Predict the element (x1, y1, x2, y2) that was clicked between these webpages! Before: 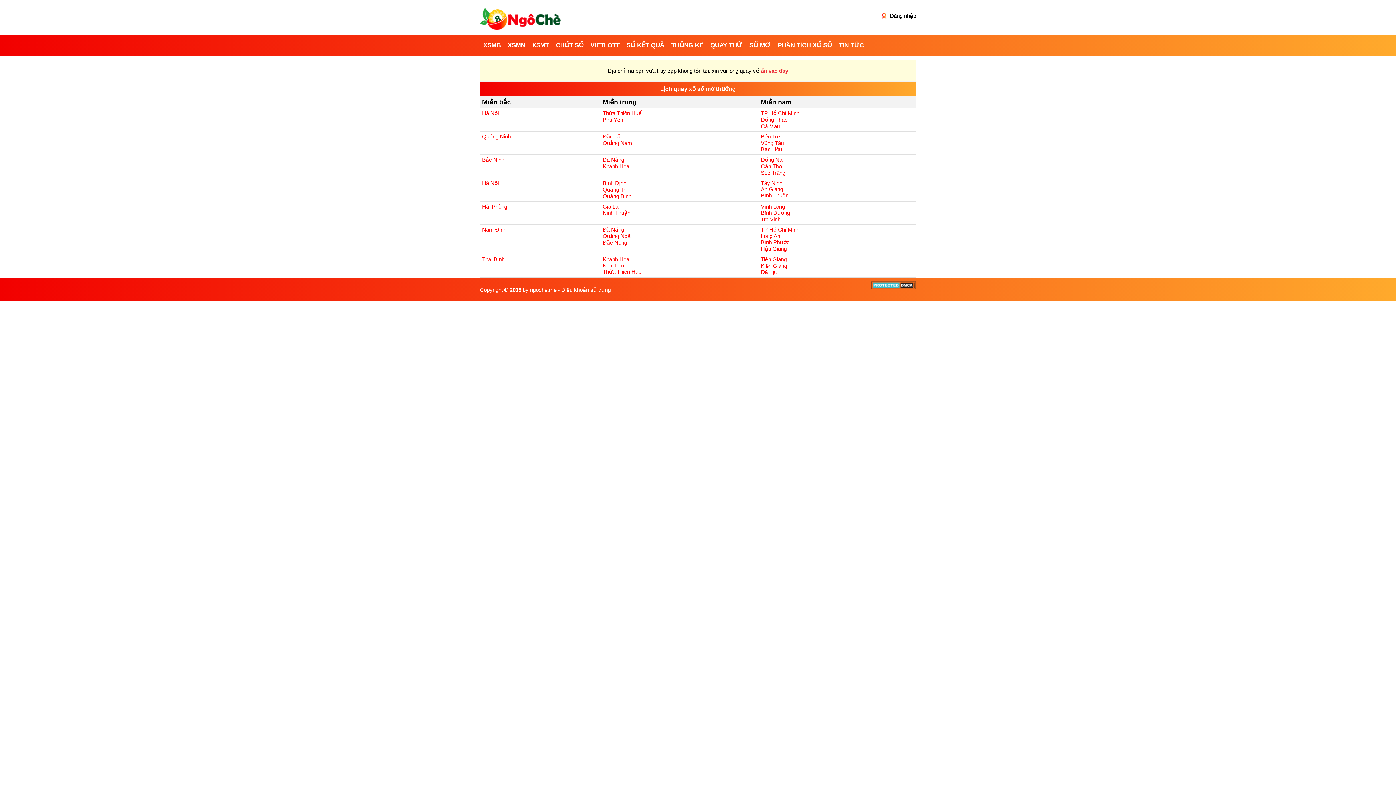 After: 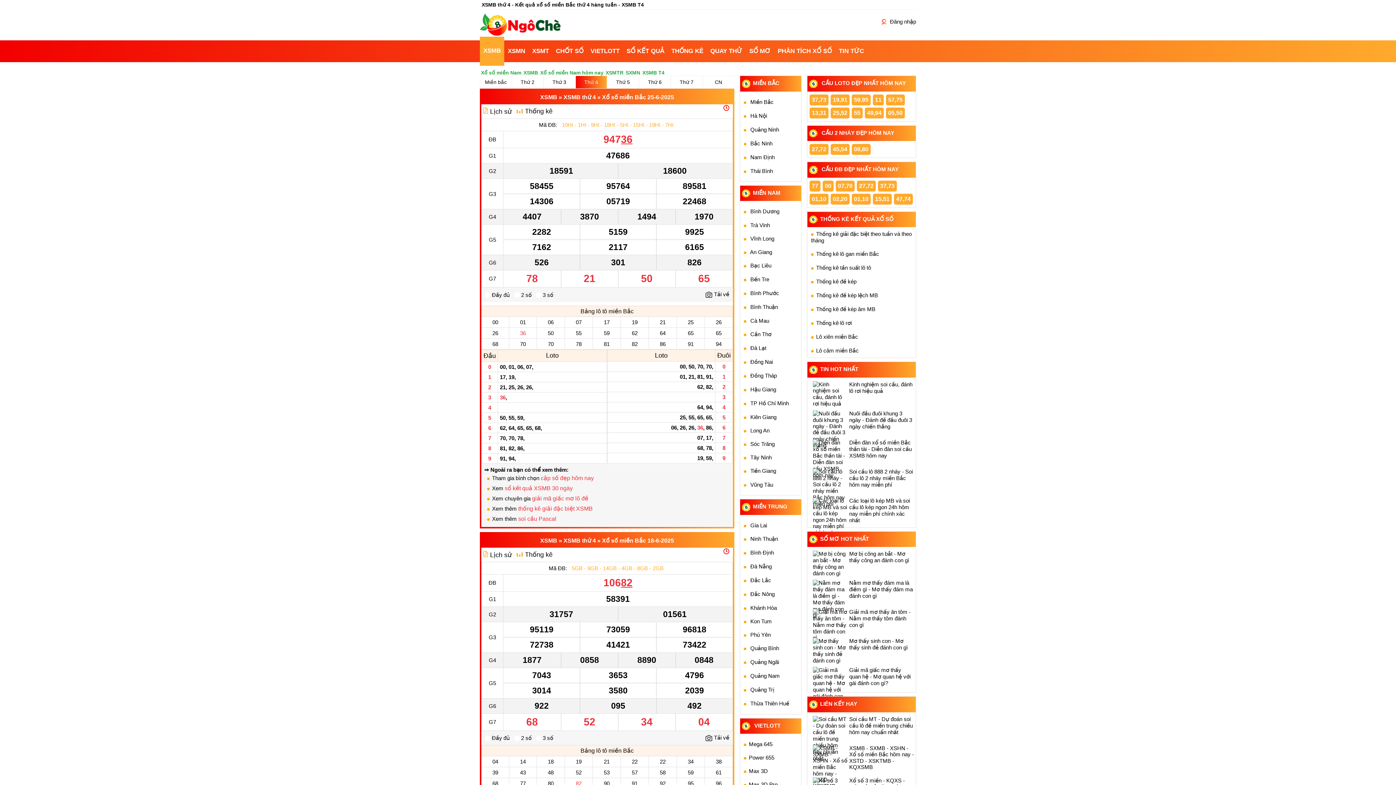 Action: bbox: (482, 154, 504, 164) label: Bắc Ninh